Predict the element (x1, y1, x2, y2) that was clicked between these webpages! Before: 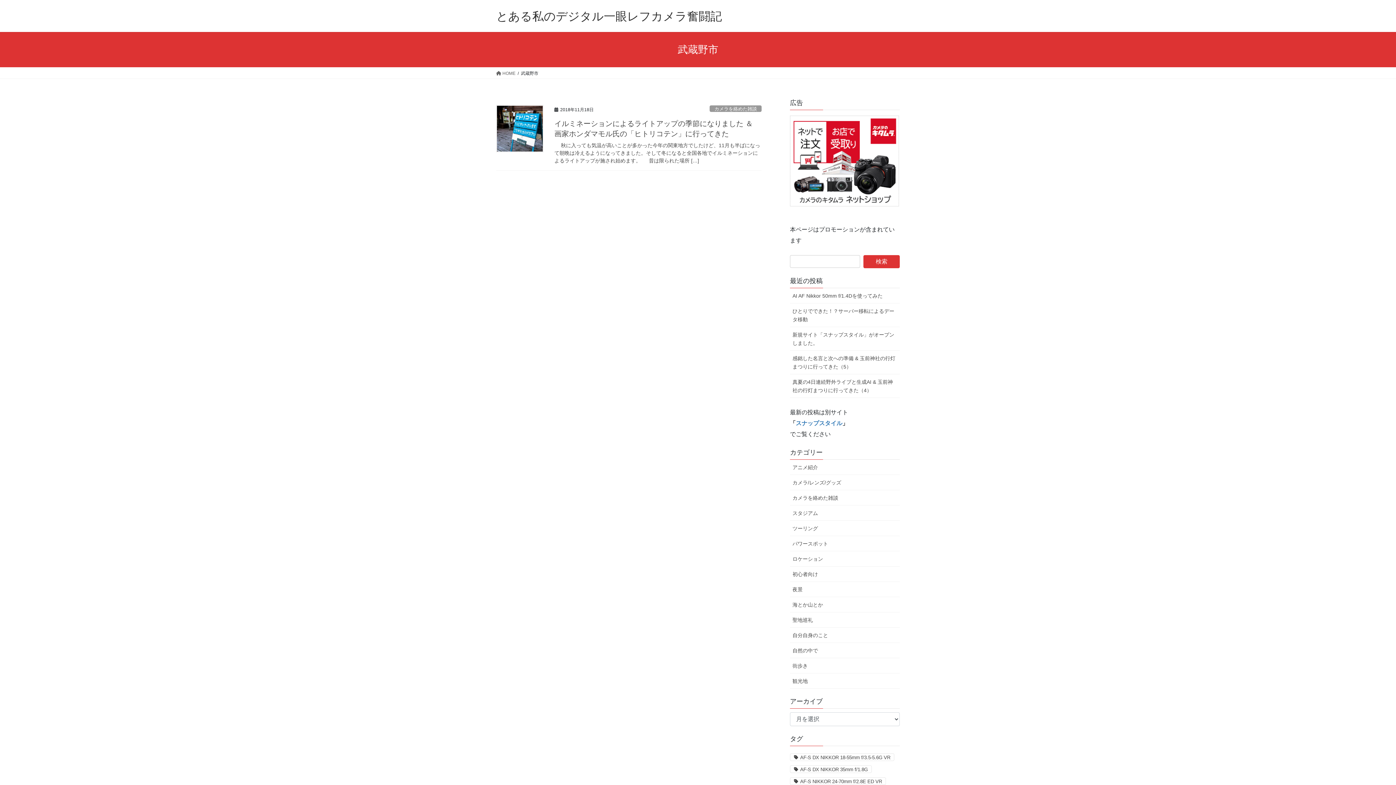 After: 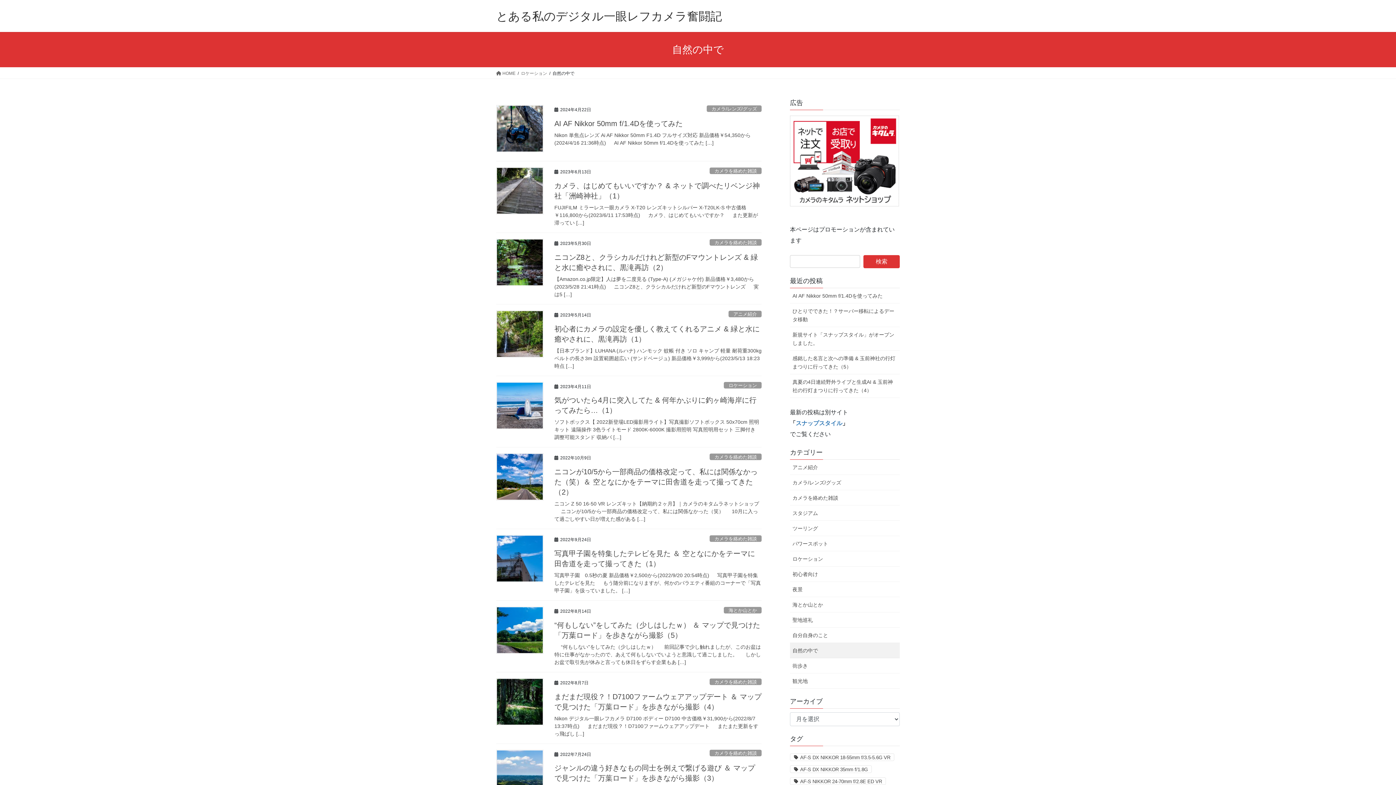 Action: bbox: (790, 643, 900, 658) label: 自然の中で